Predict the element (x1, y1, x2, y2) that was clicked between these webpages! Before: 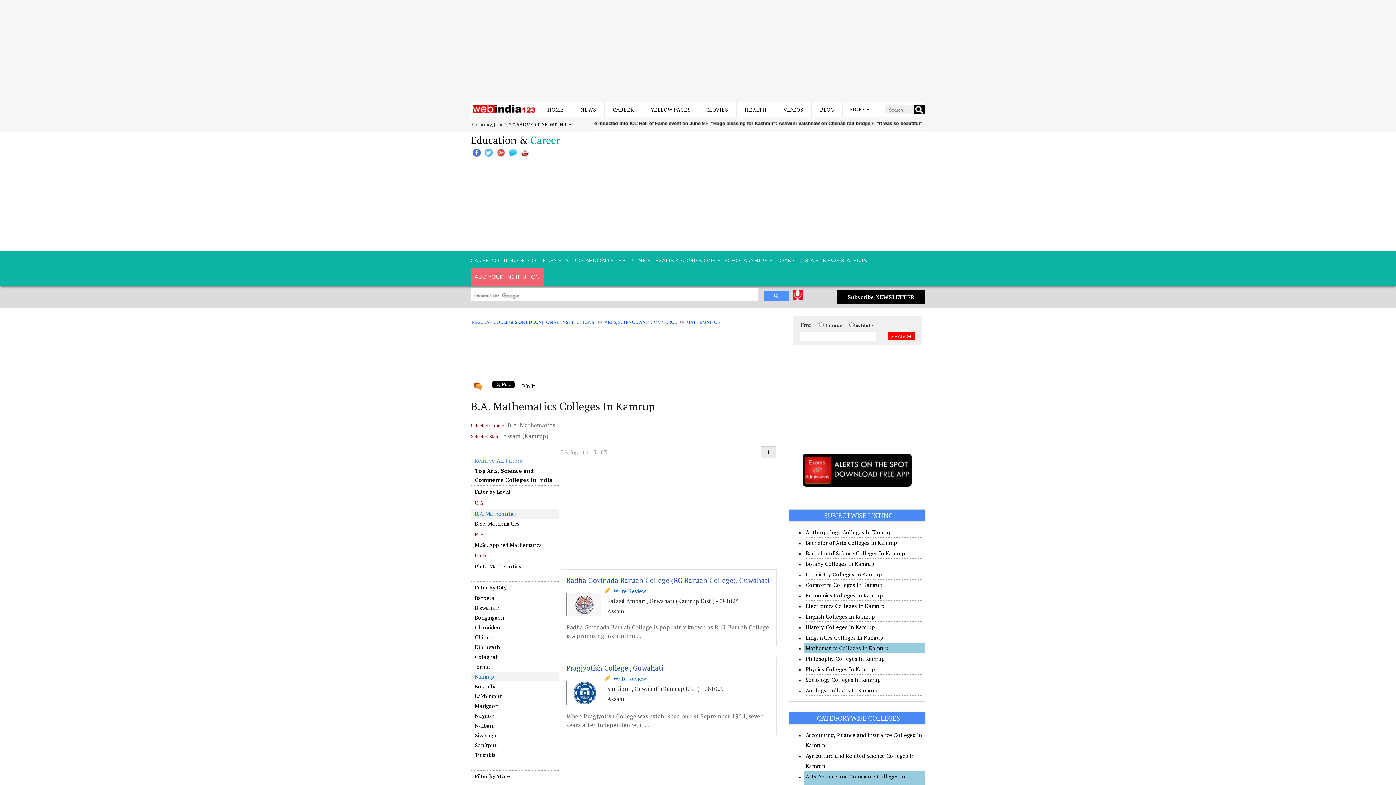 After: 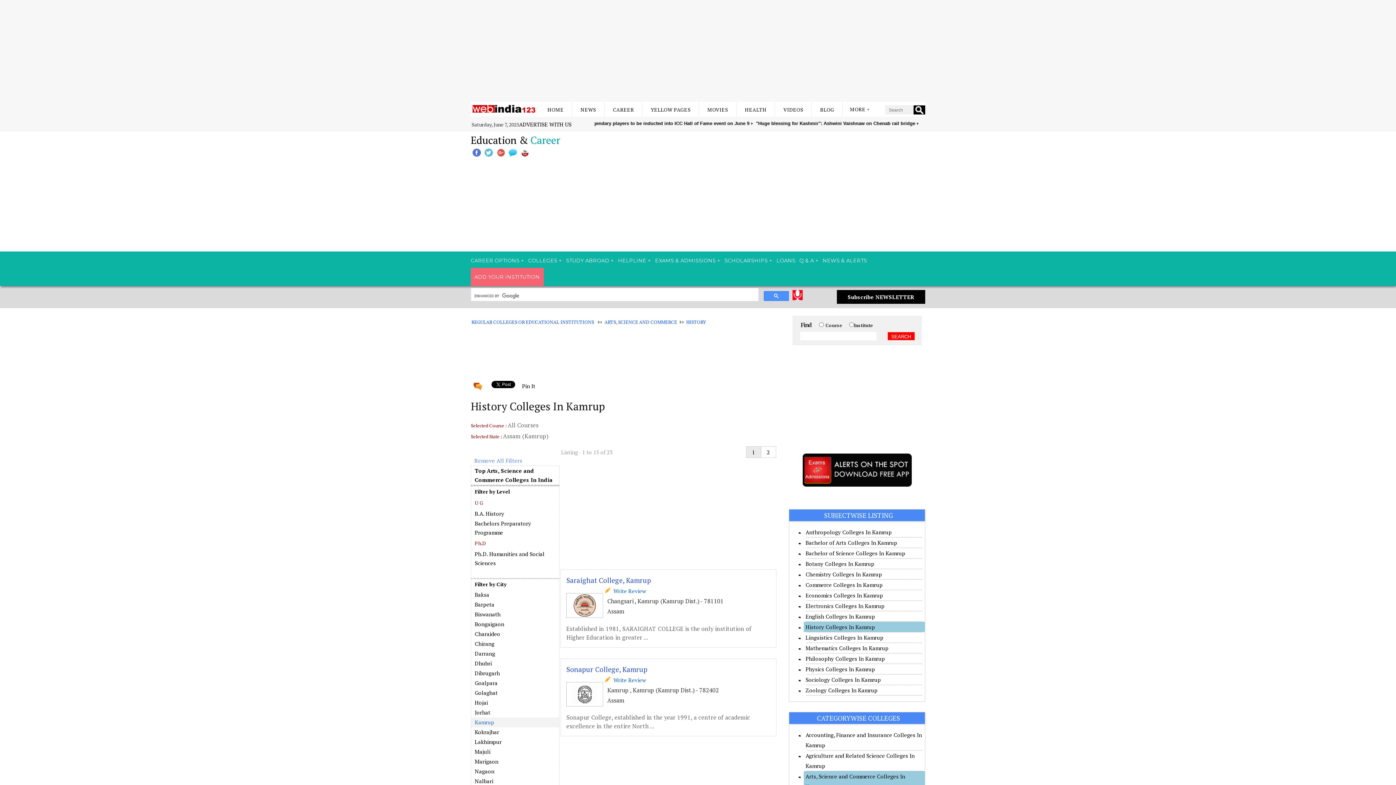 Action: label: History Colleges In Kamrup bbox: (805, 623, 875, 630)